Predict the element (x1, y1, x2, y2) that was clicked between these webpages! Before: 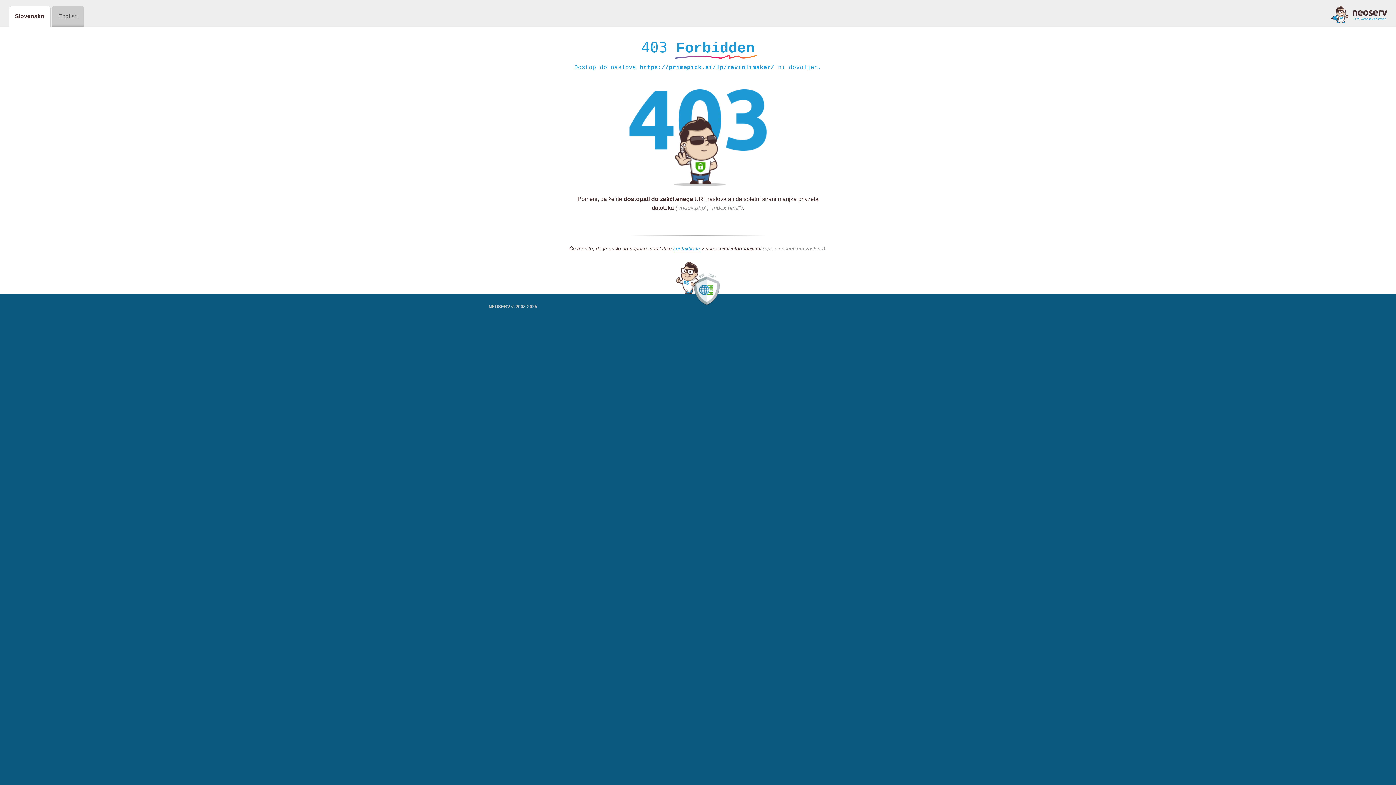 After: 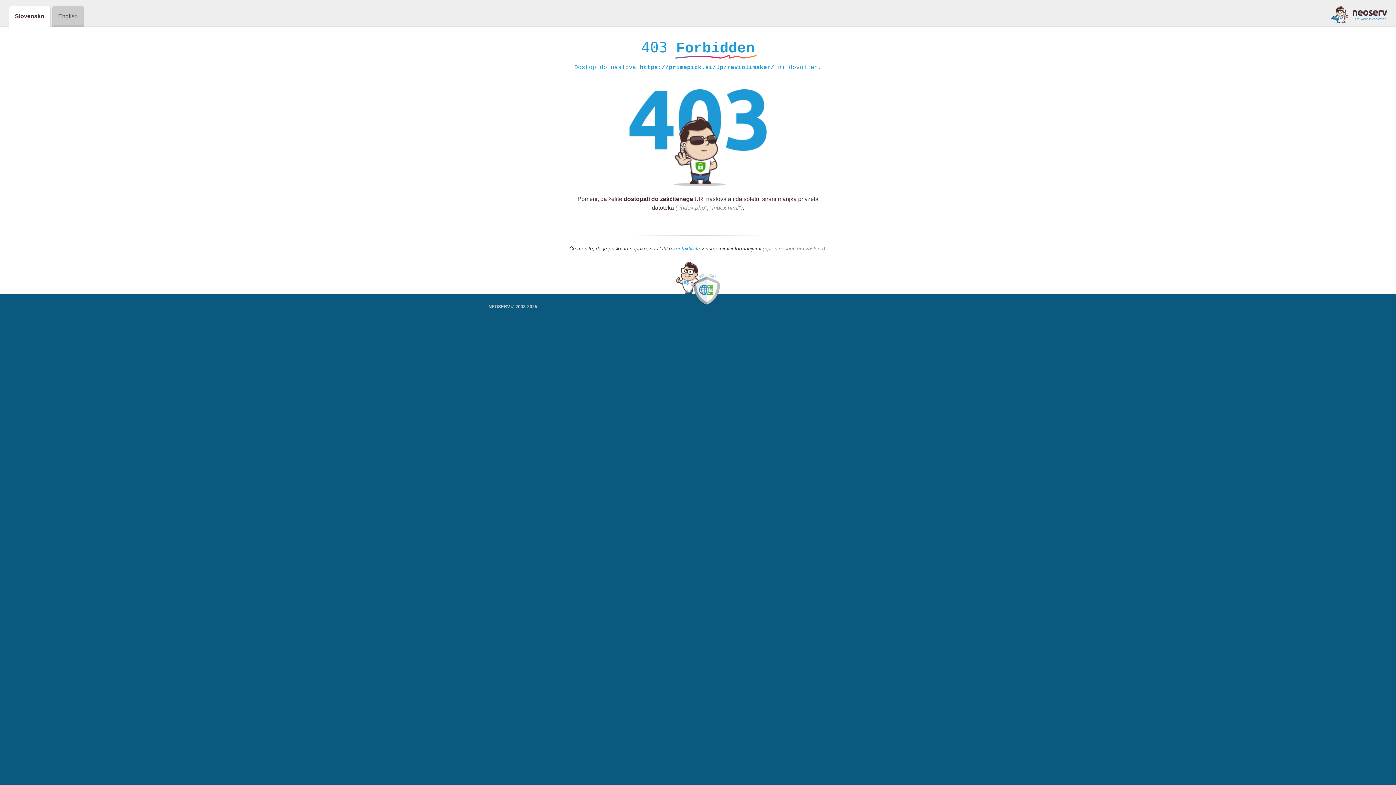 Action: bbox: (1331, 5, 1387, 23)